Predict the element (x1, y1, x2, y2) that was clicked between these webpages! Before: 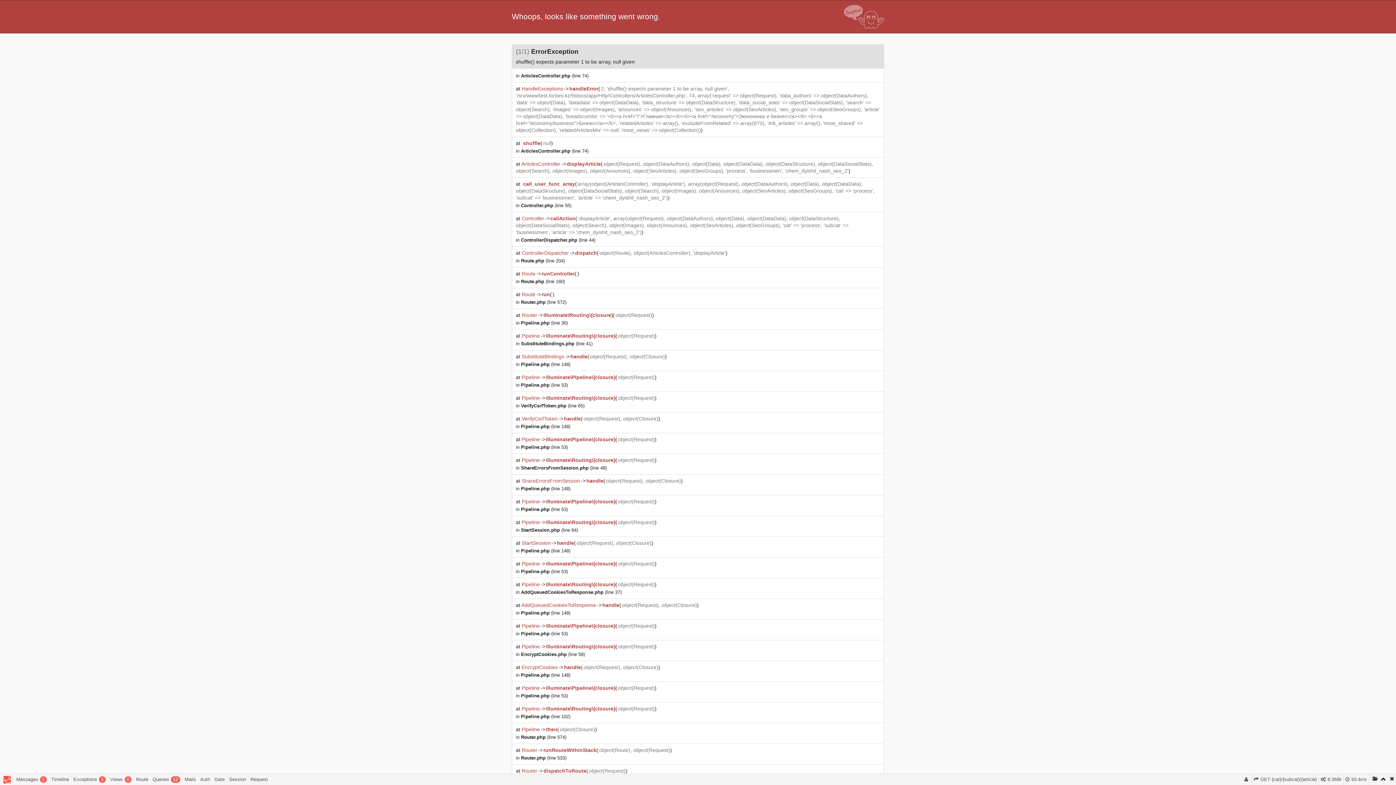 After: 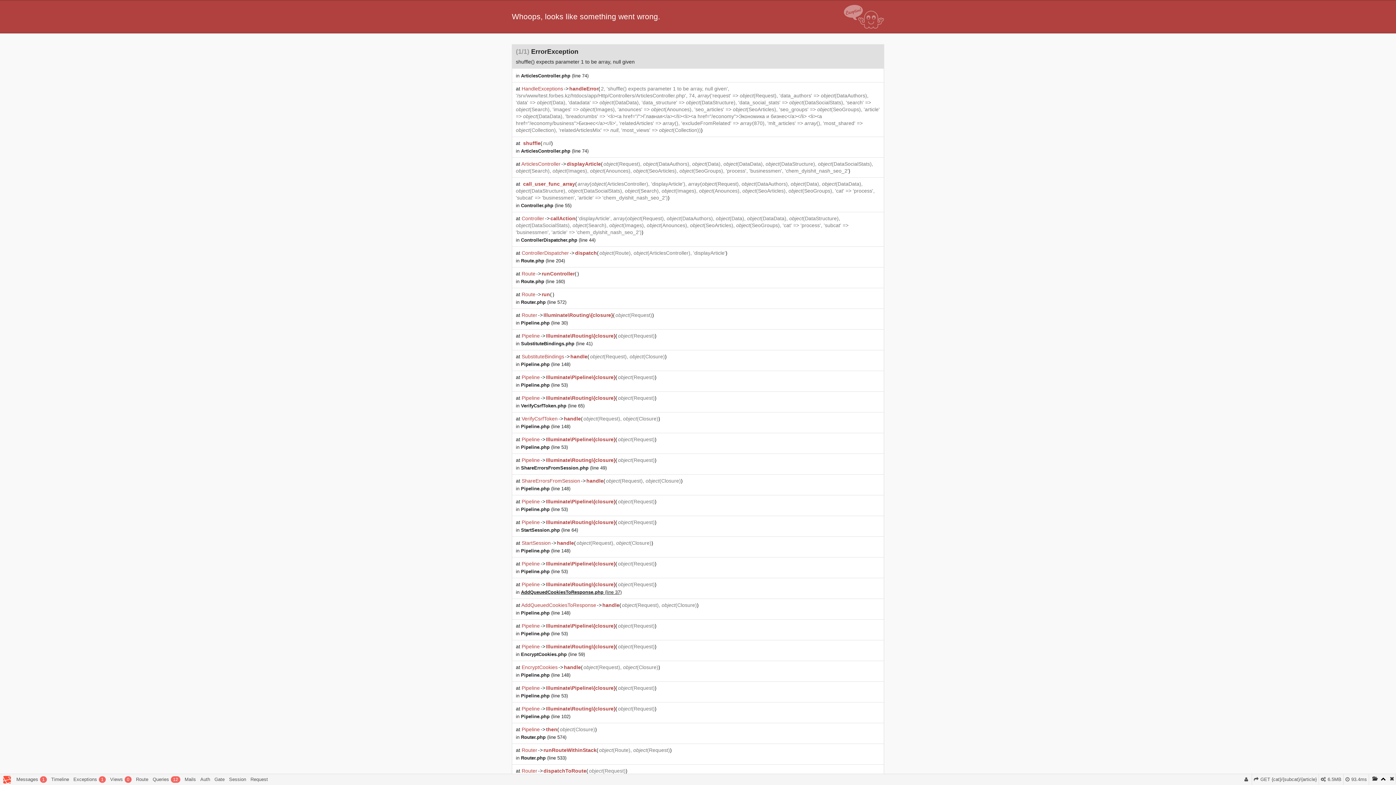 Action: label: AddQueuedCookiesToResponse.php (line 37) bbox: (521, 589, 621, 595)